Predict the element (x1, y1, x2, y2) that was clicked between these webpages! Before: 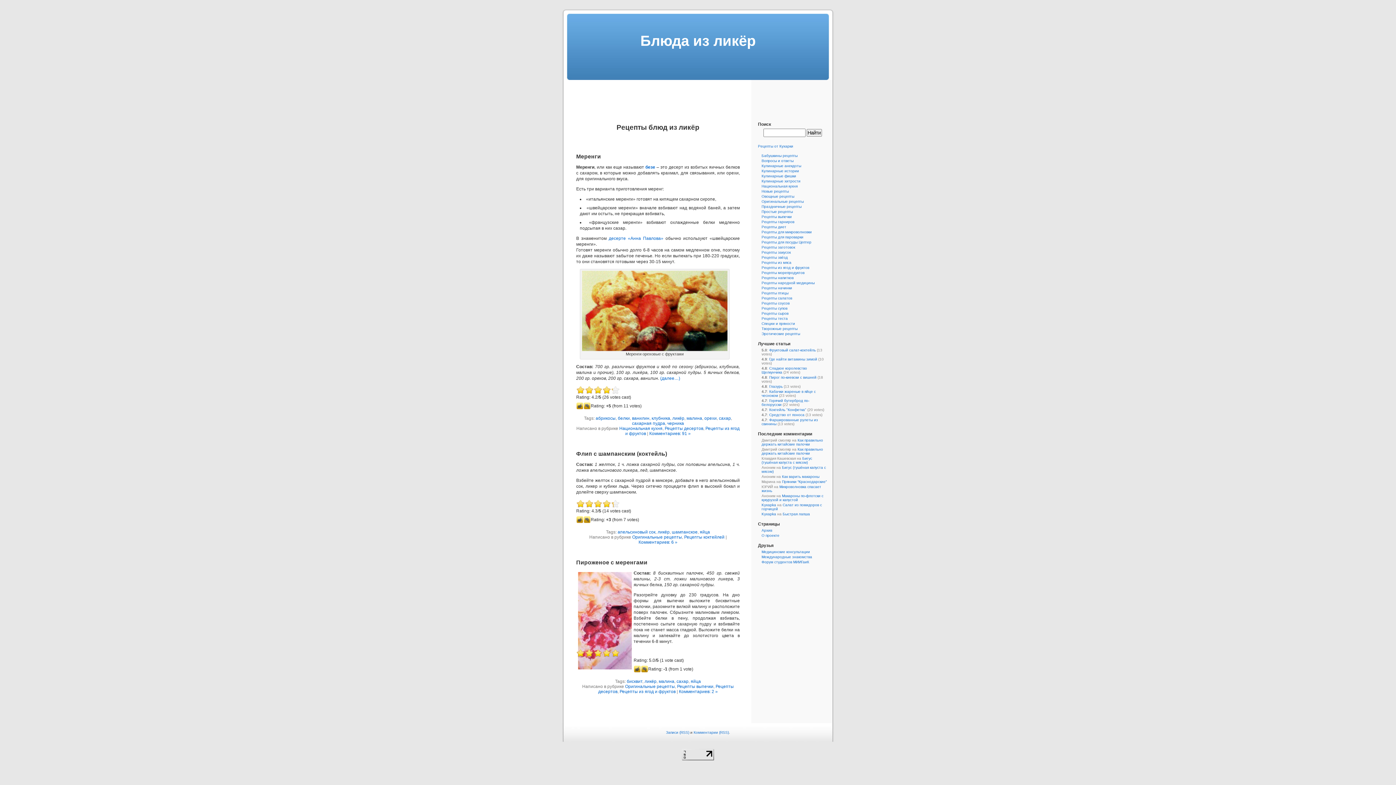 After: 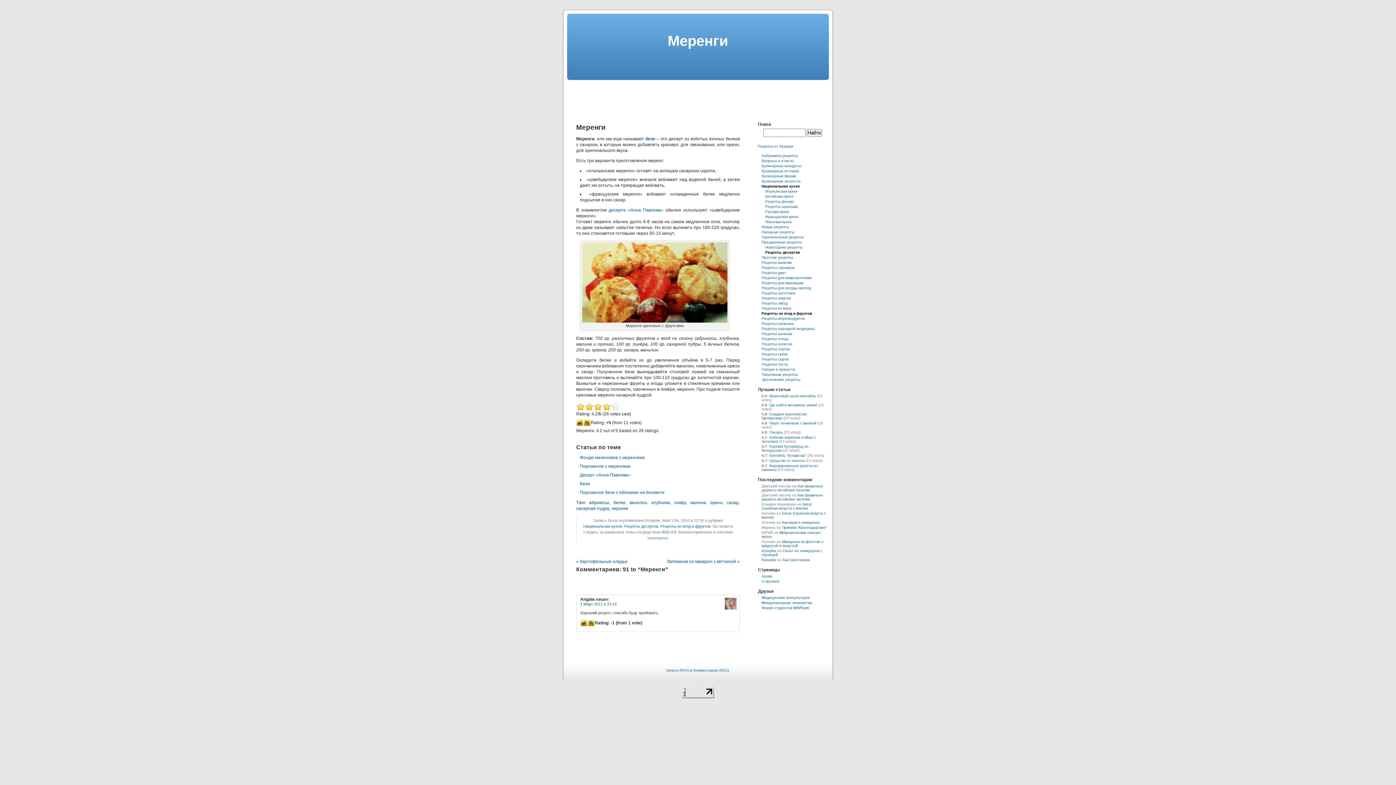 Action: label: Комментариев: 91 » bbox: (649, 431, 690, 436)